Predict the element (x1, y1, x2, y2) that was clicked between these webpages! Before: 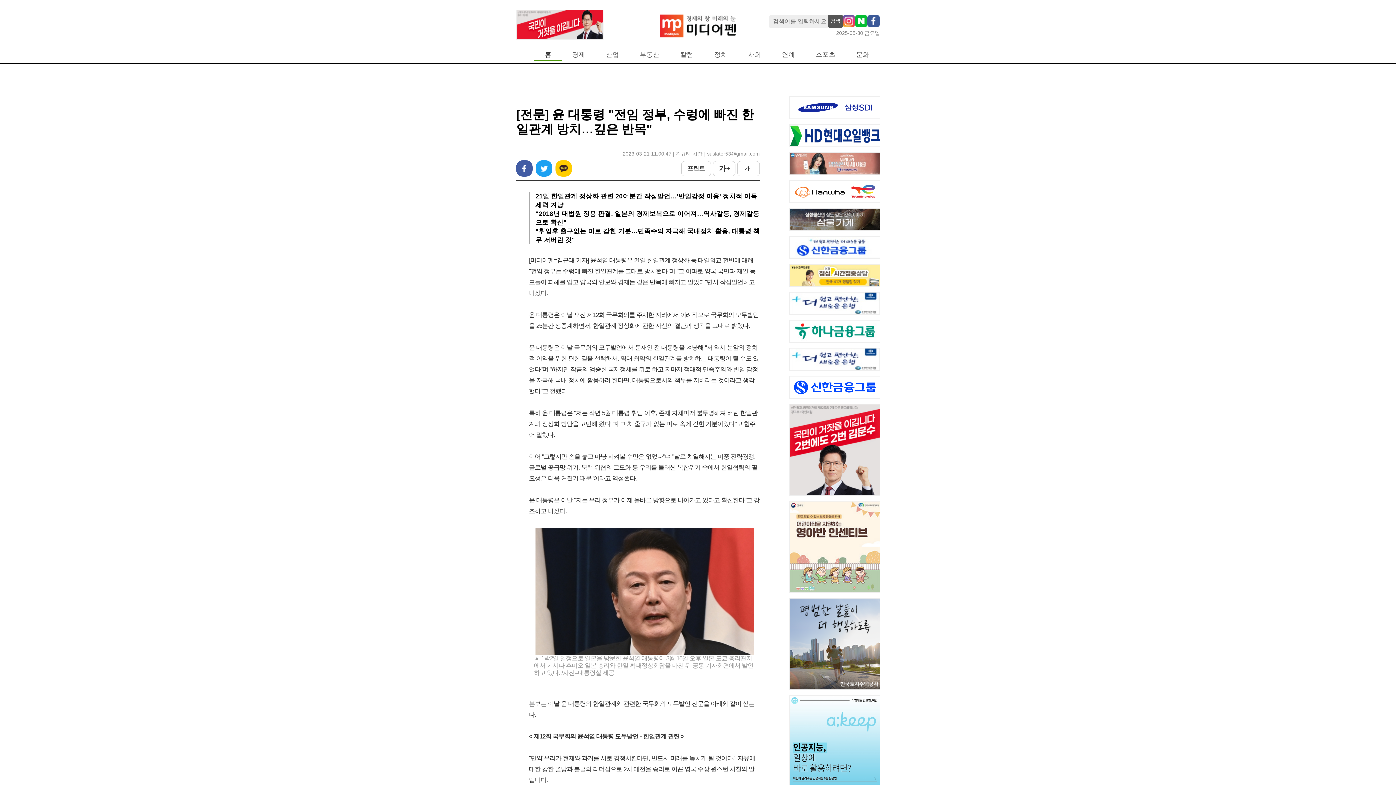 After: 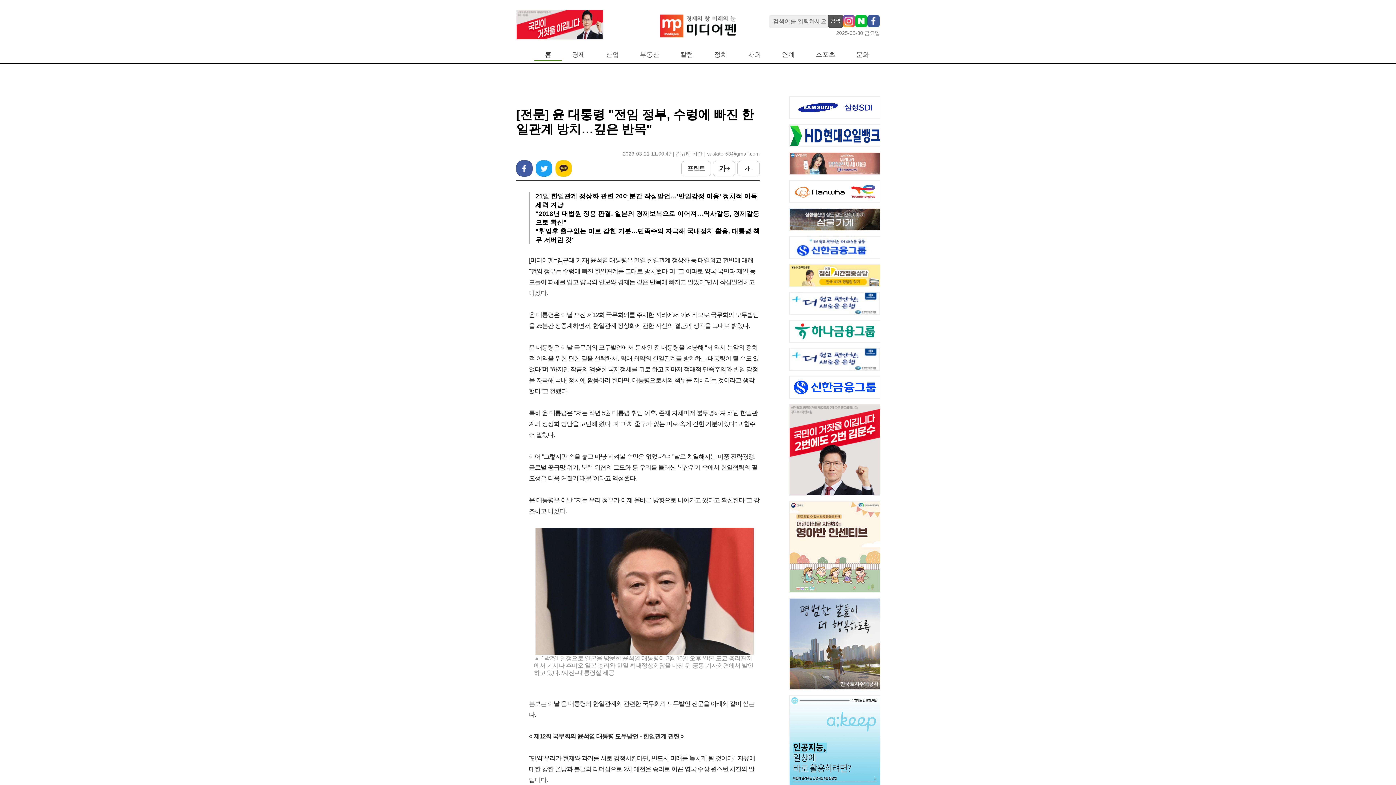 Action: bbox: (681, 160, 711, 176) label: 프린트